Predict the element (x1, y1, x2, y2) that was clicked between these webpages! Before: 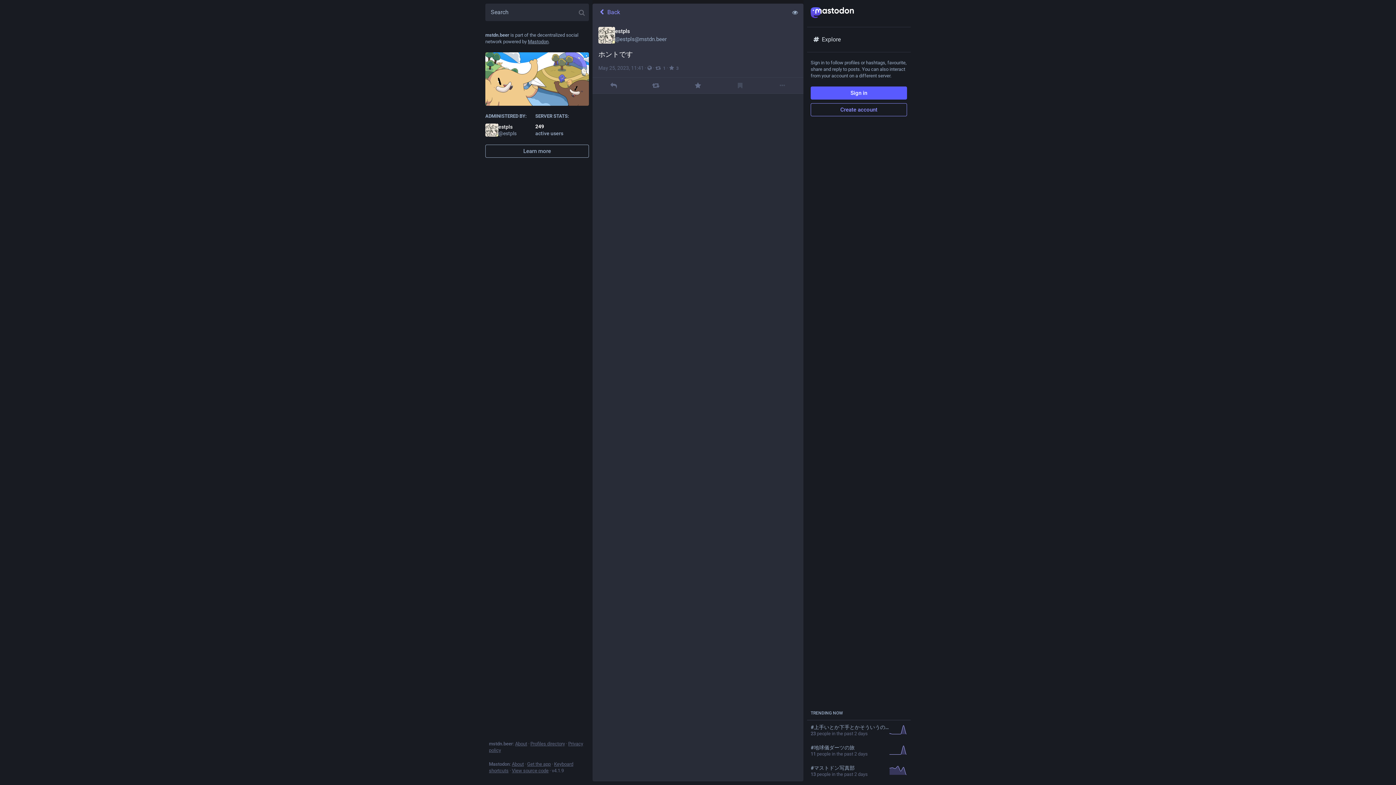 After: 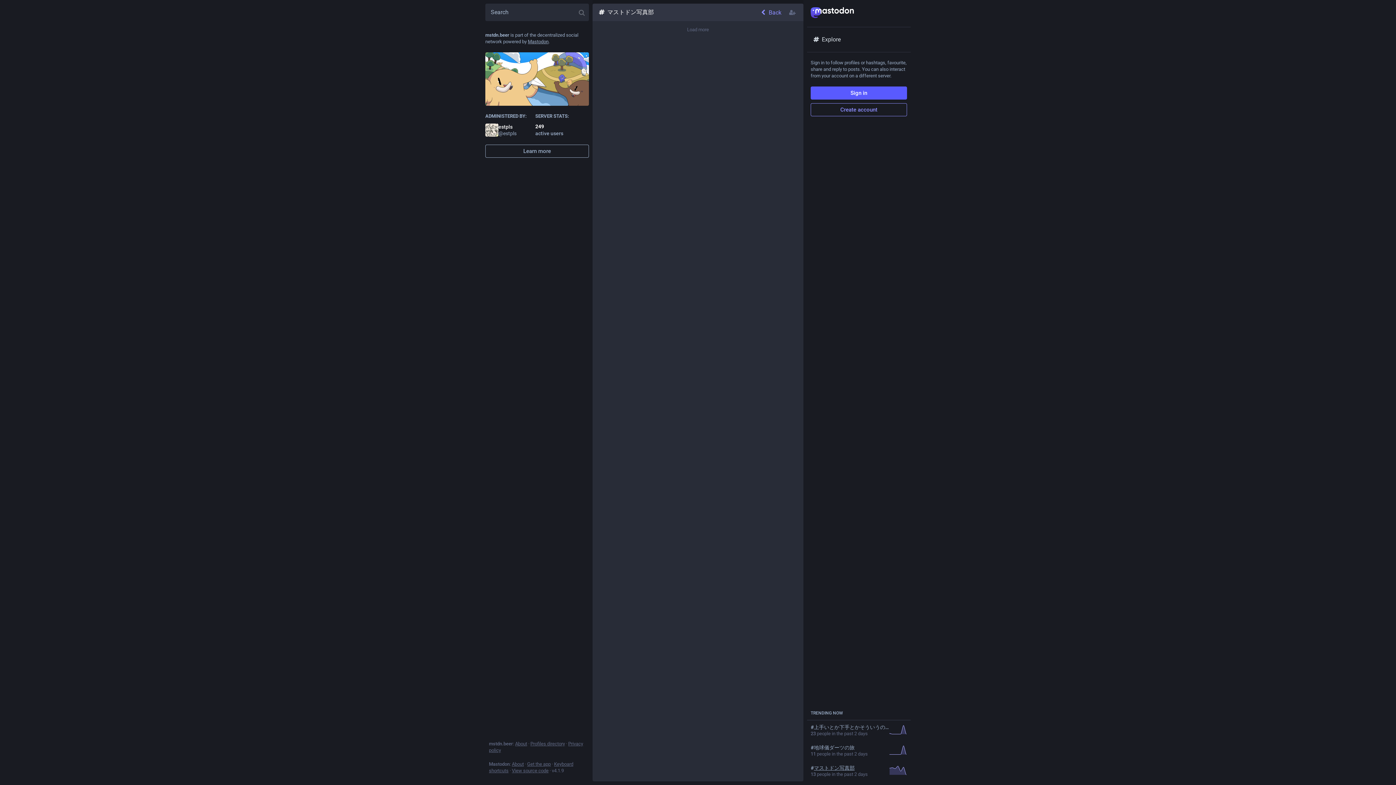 Action: bbox: (810, 765, 889, 771) label: #マストドン写真部